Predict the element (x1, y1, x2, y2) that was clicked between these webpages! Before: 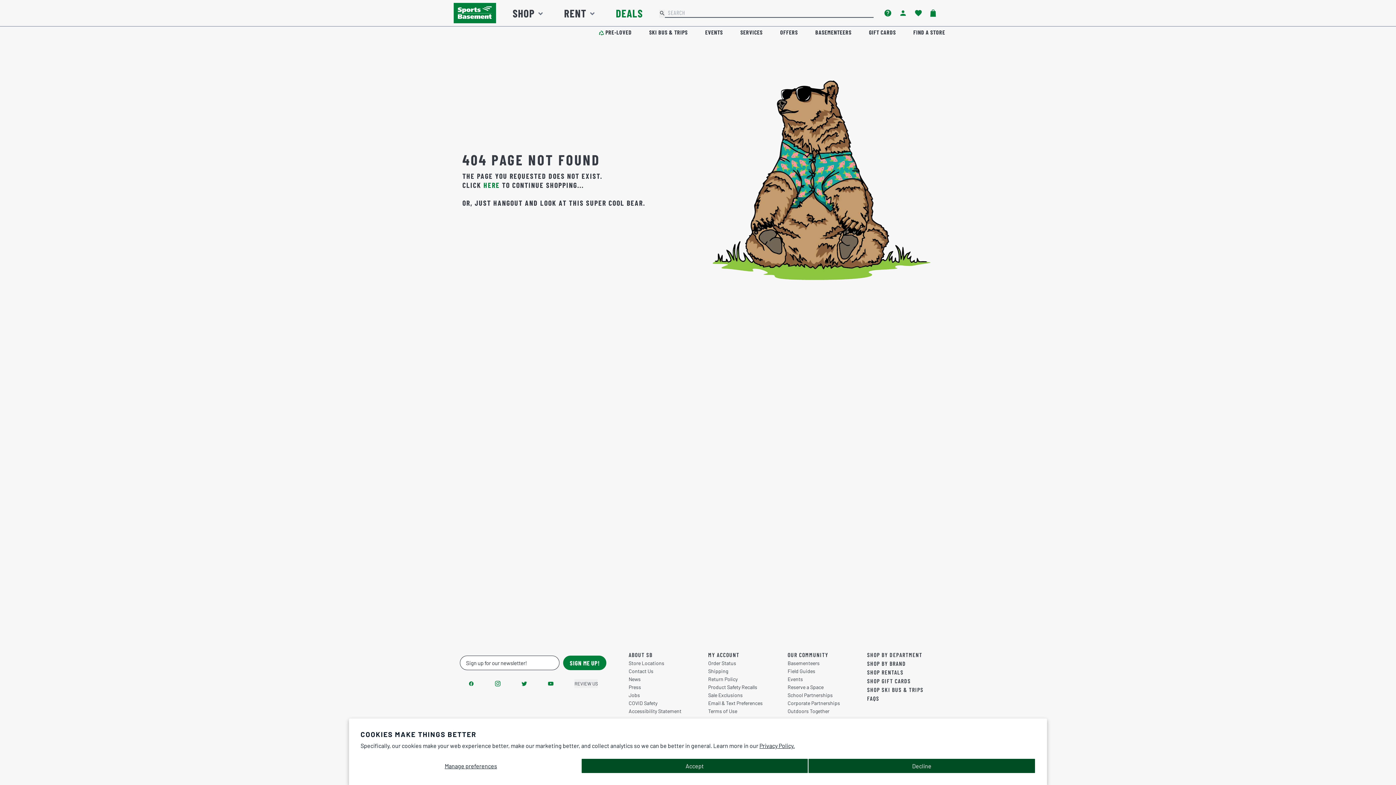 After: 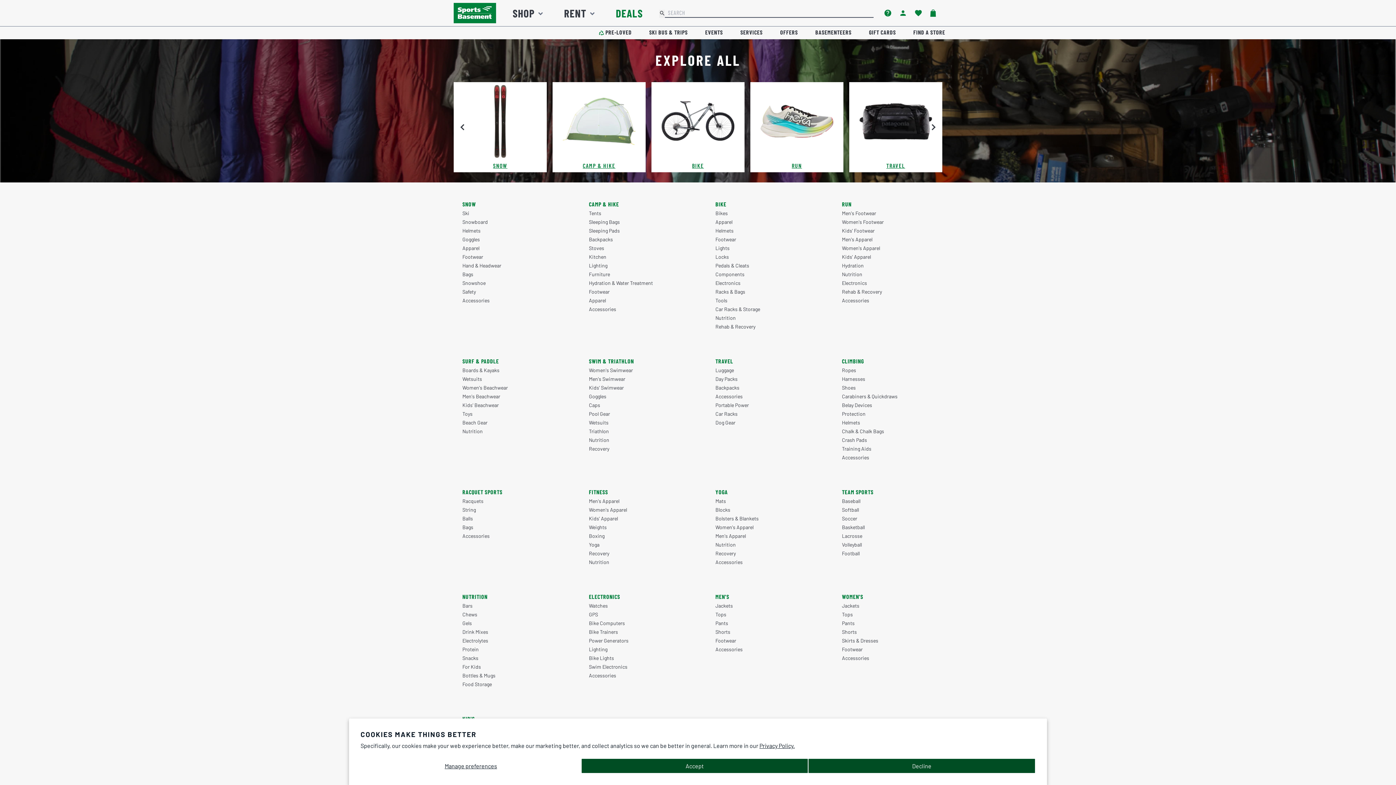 Action: bbox: (867, 652, 938, 658) label: SHOP BY DEPARTMENT